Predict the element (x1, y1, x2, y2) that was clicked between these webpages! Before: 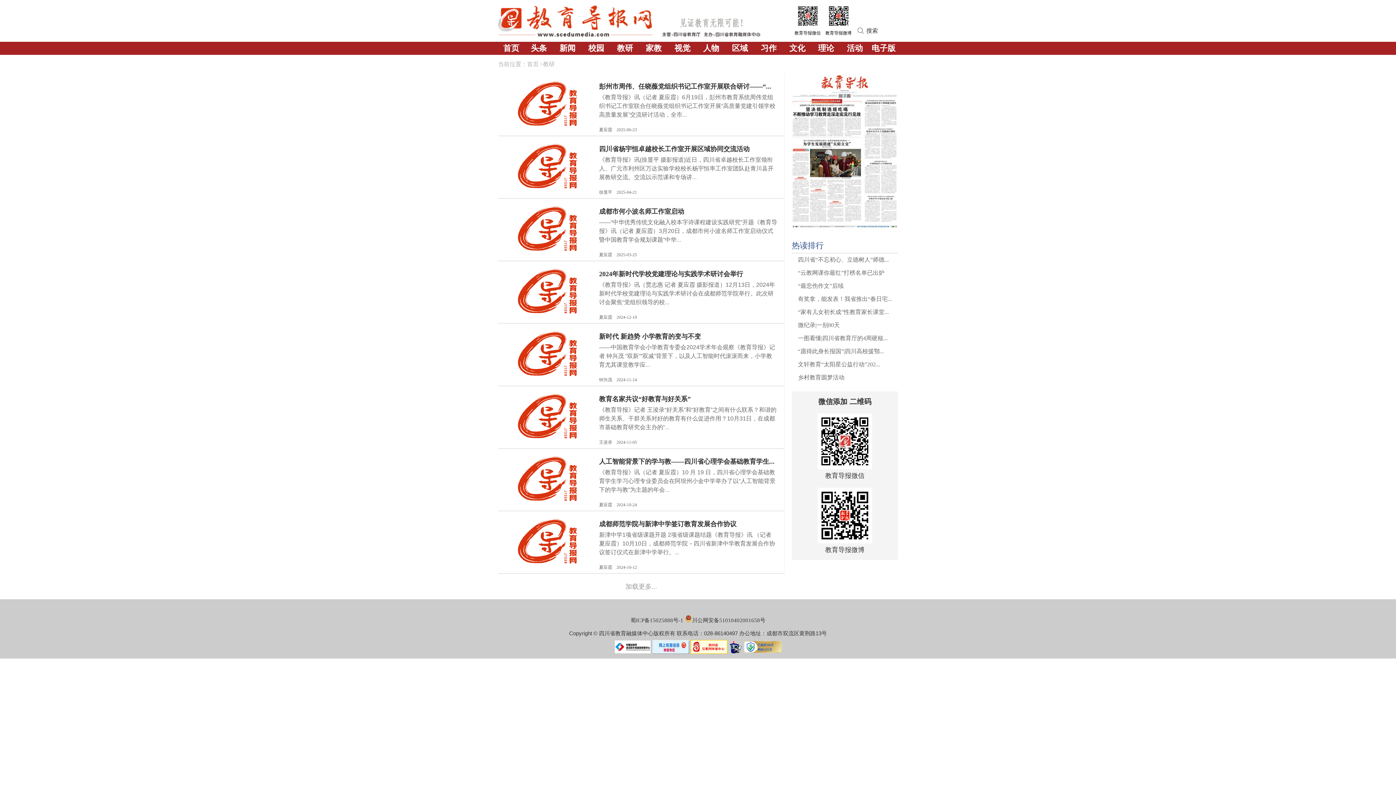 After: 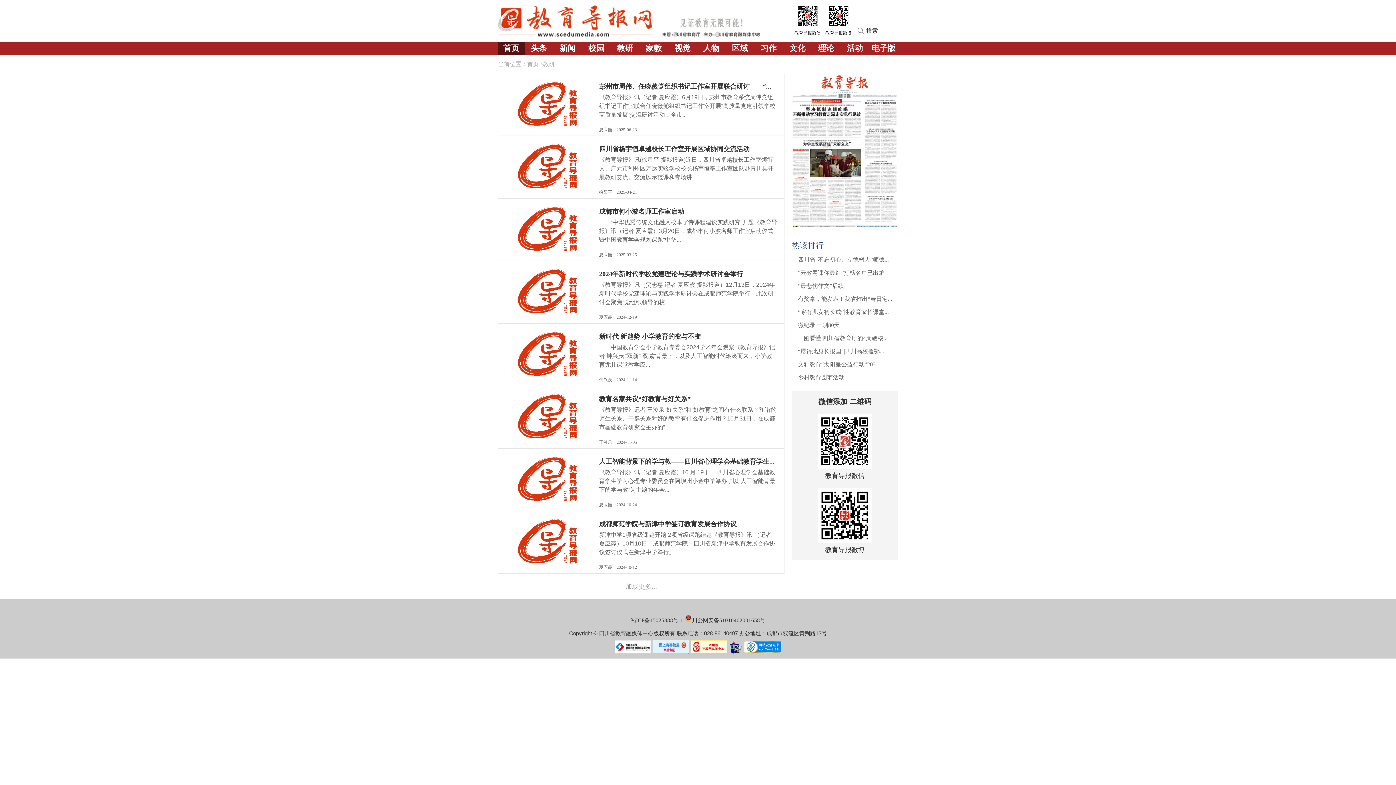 Action: bbox: (498, 41, 524, 54) label: 首页